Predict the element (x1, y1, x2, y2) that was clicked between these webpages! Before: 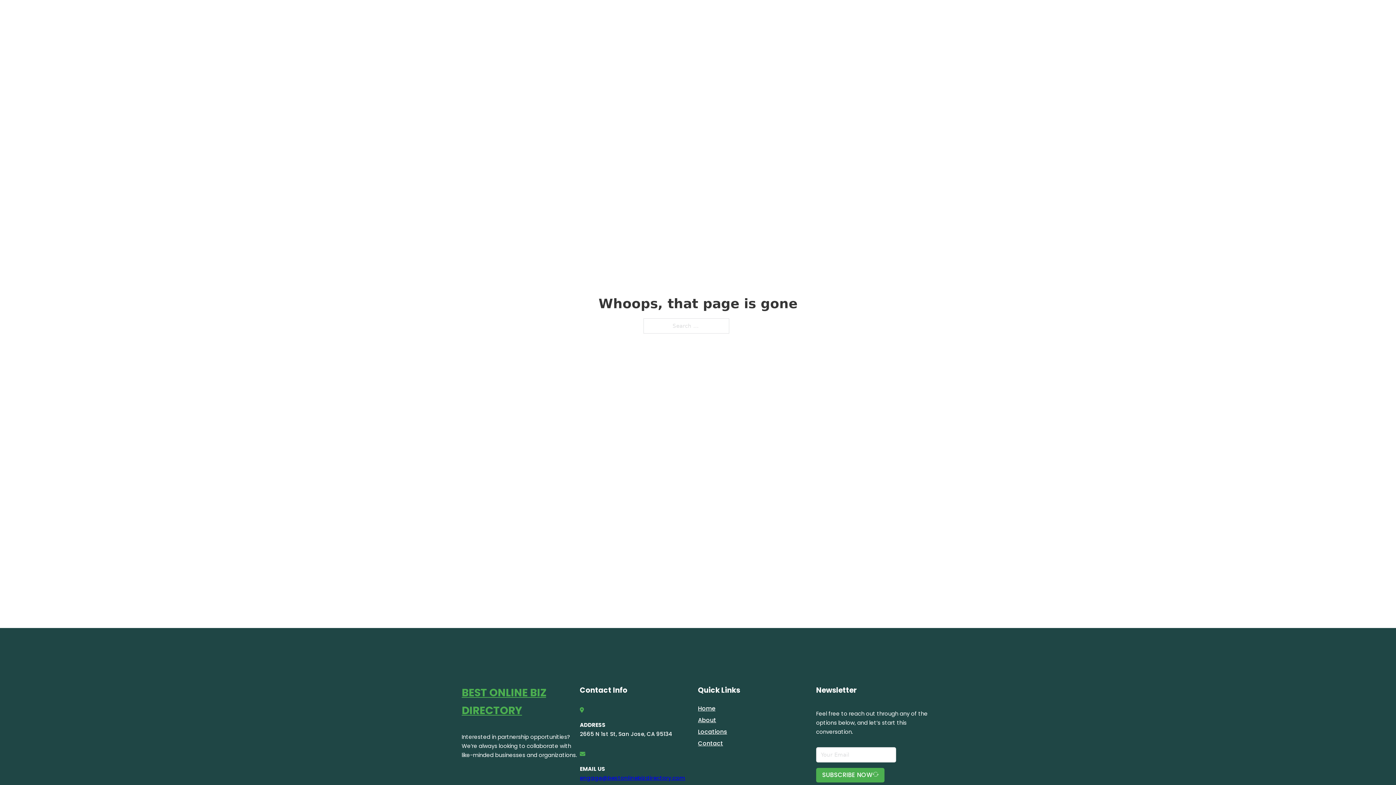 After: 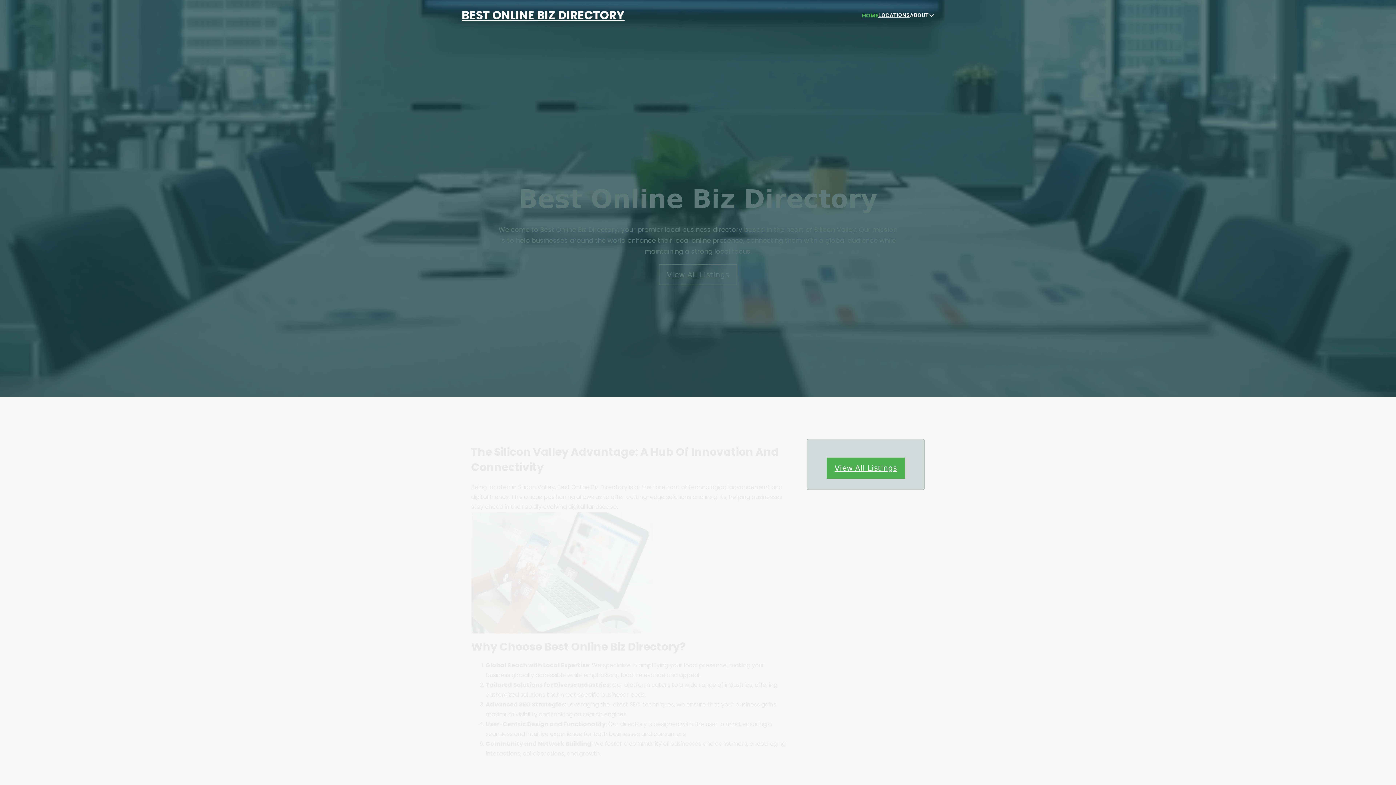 Action: label: Home bbox: (698, 703, 715, 713)